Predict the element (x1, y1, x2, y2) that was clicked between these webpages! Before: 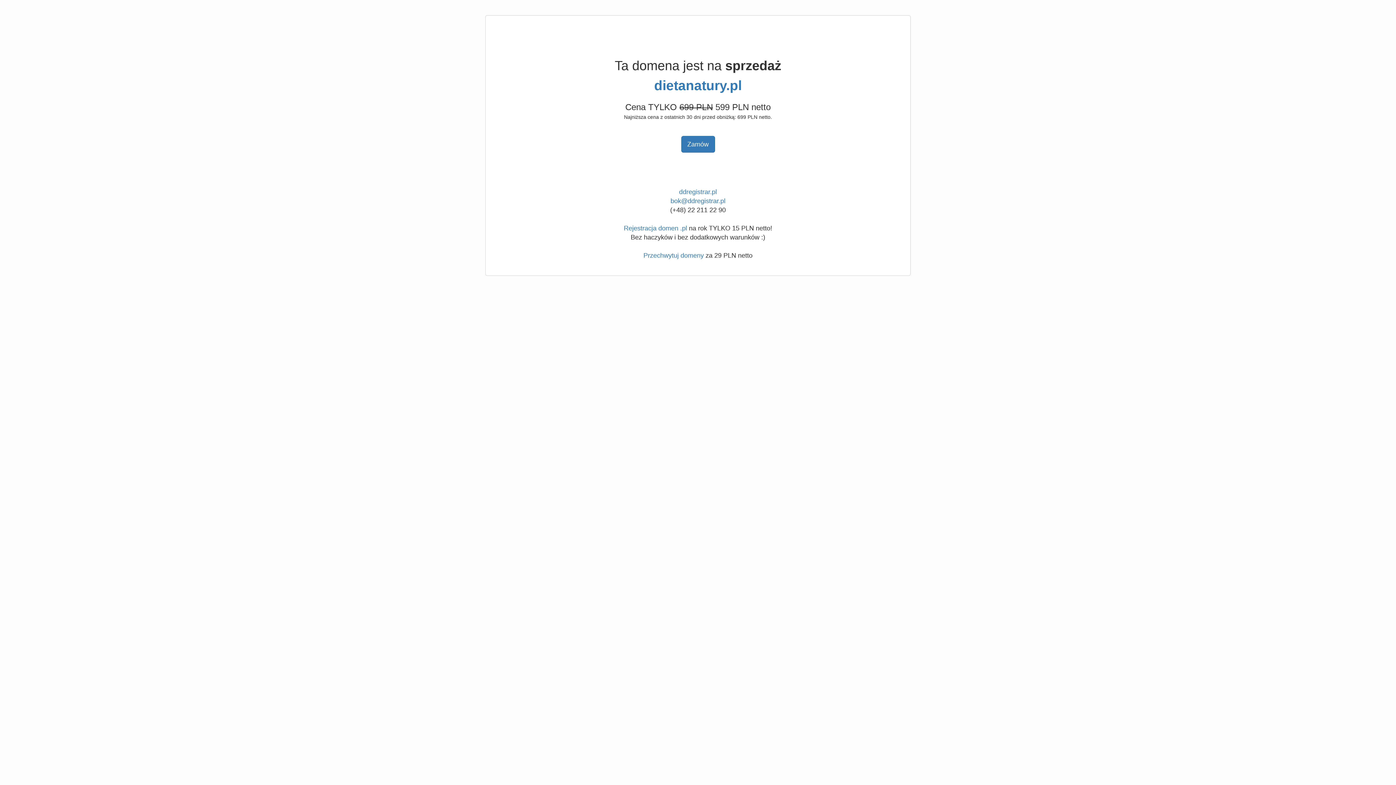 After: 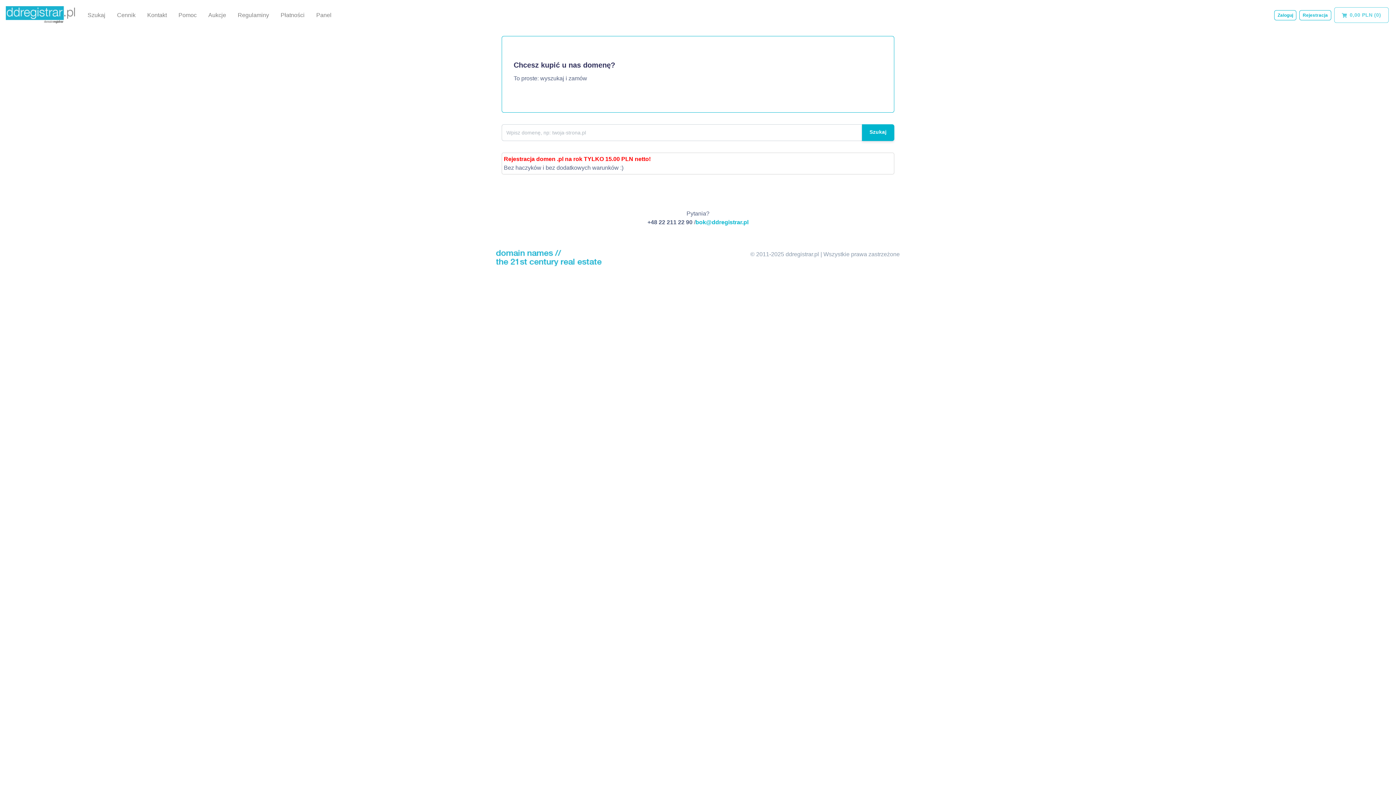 Action: bbox: (643, 252, 704, 259) label: Przechwytuj domeny